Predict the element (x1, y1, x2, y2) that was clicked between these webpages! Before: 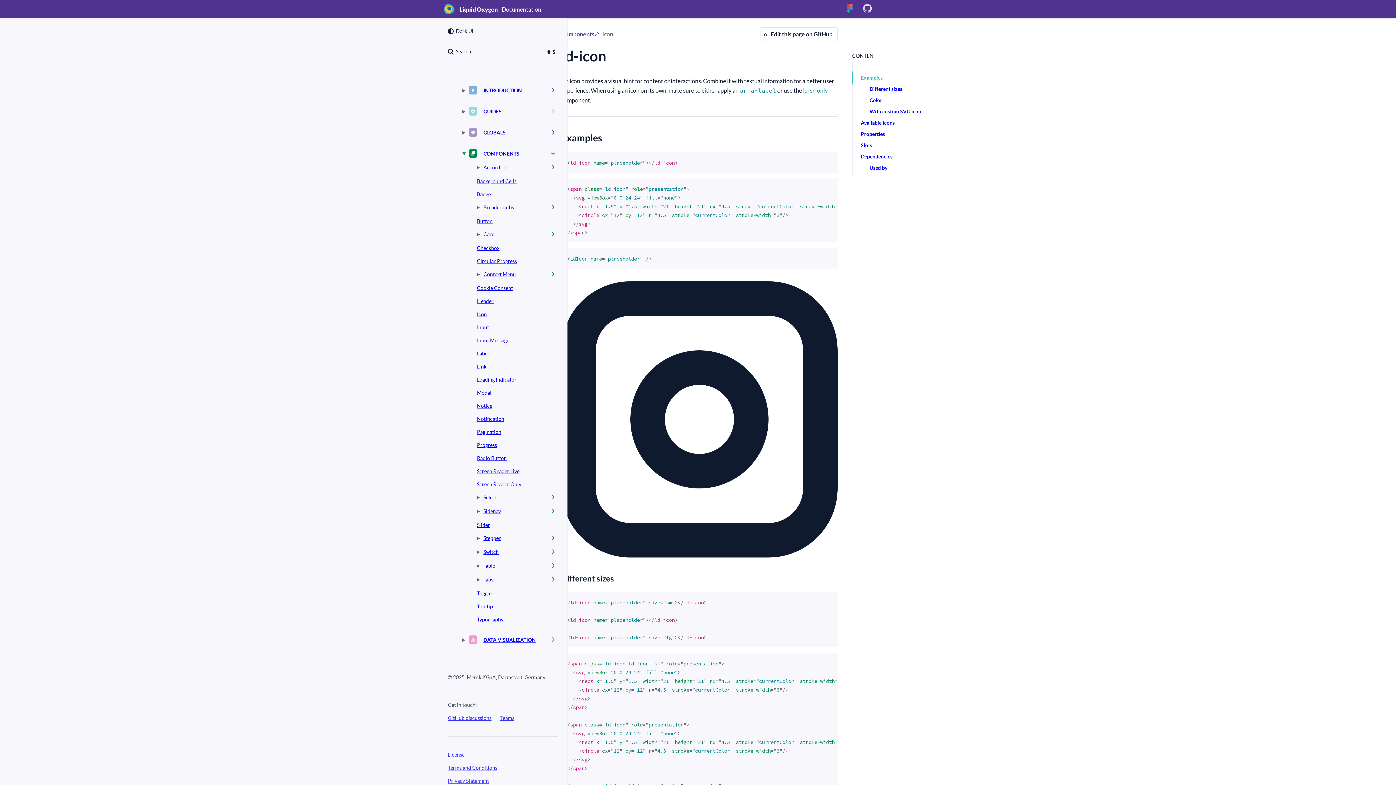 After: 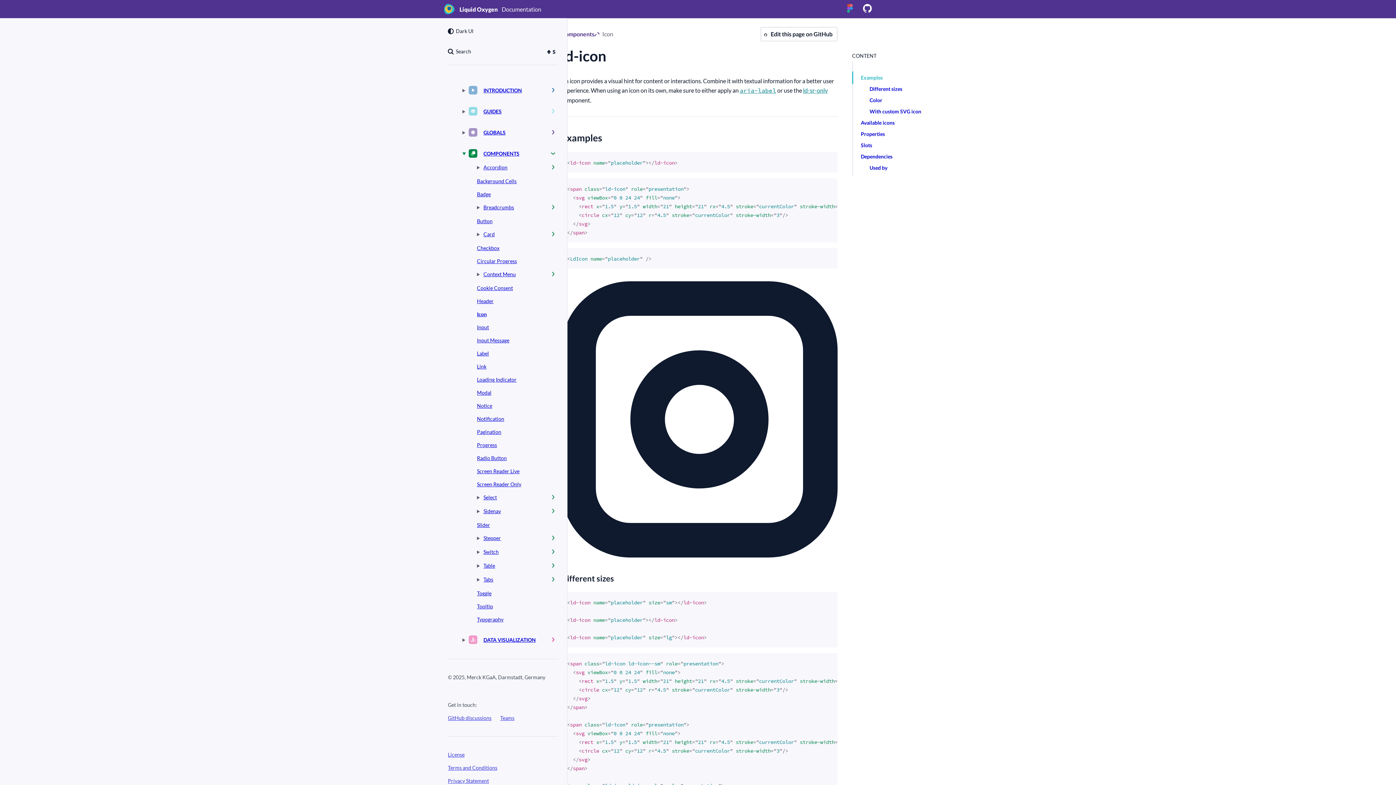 Action: bbox: (863, 7, 872, 13)